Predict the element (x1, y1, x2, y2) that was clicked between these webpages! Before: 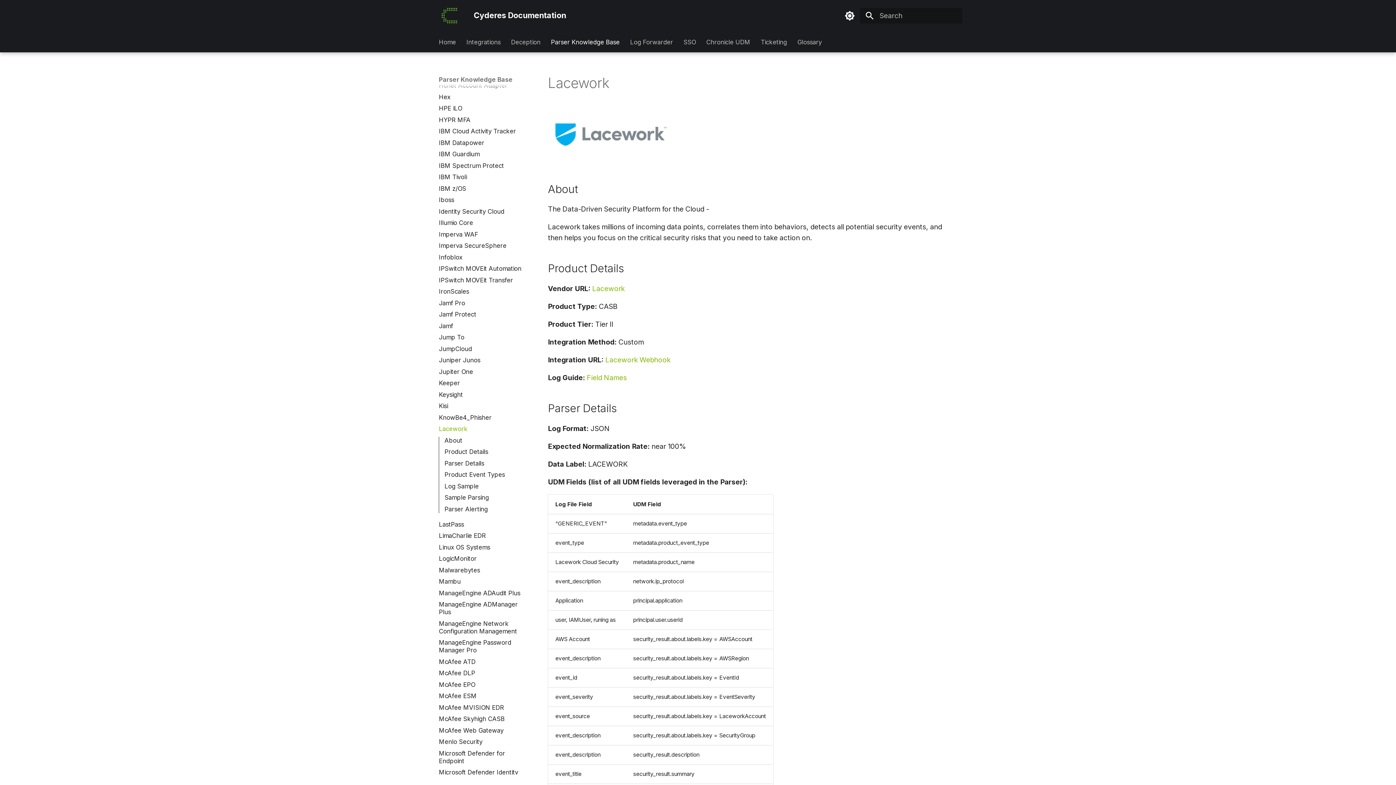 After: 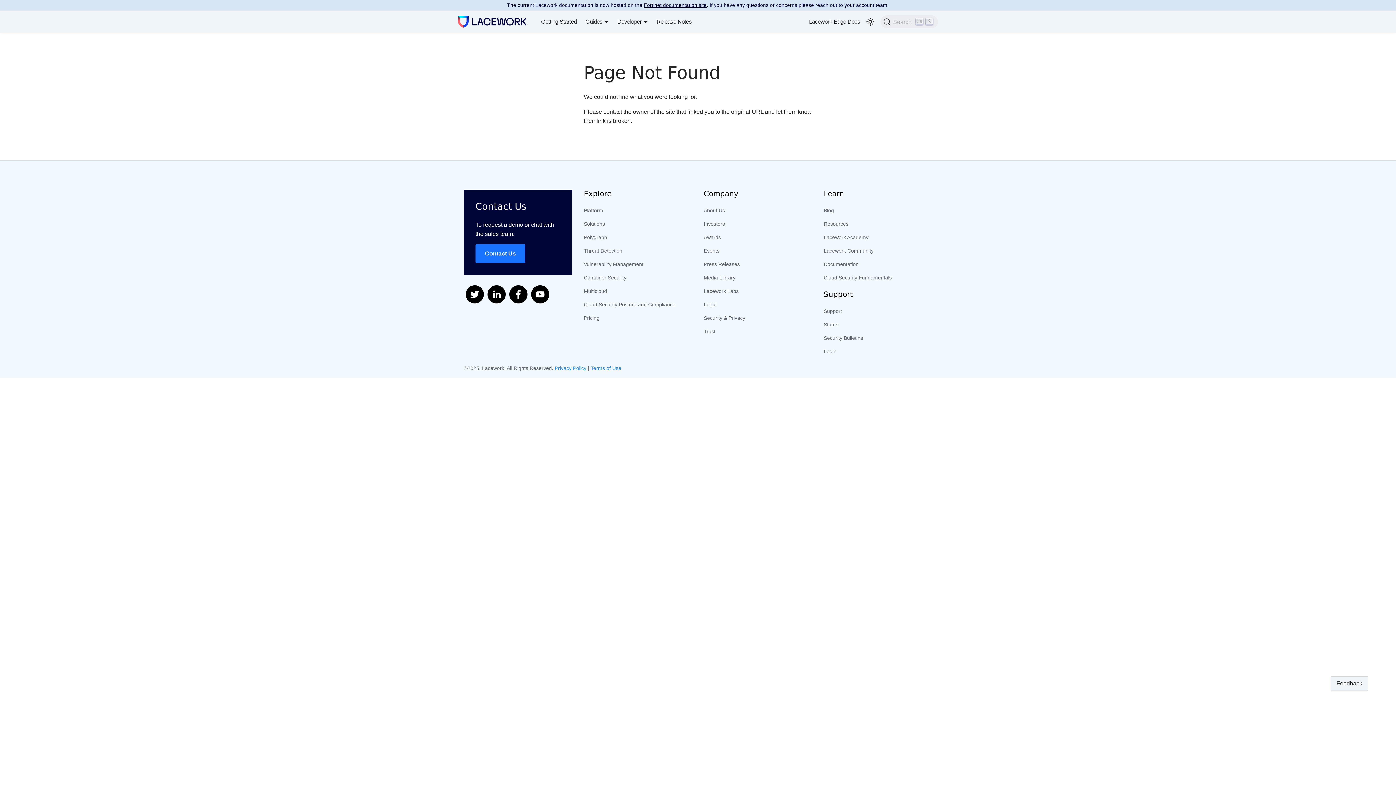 Action: label: Field Names bbox: (586, 373, 626, 382)